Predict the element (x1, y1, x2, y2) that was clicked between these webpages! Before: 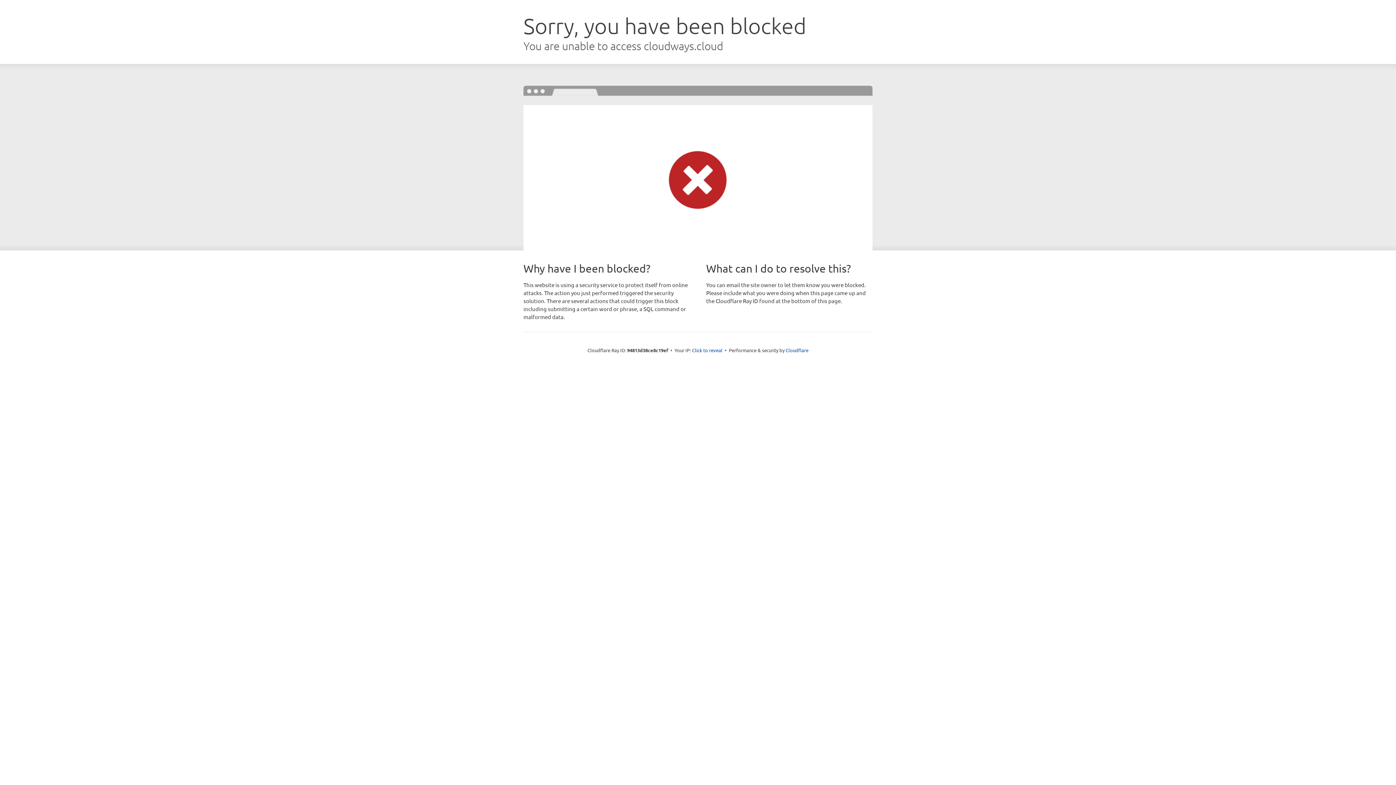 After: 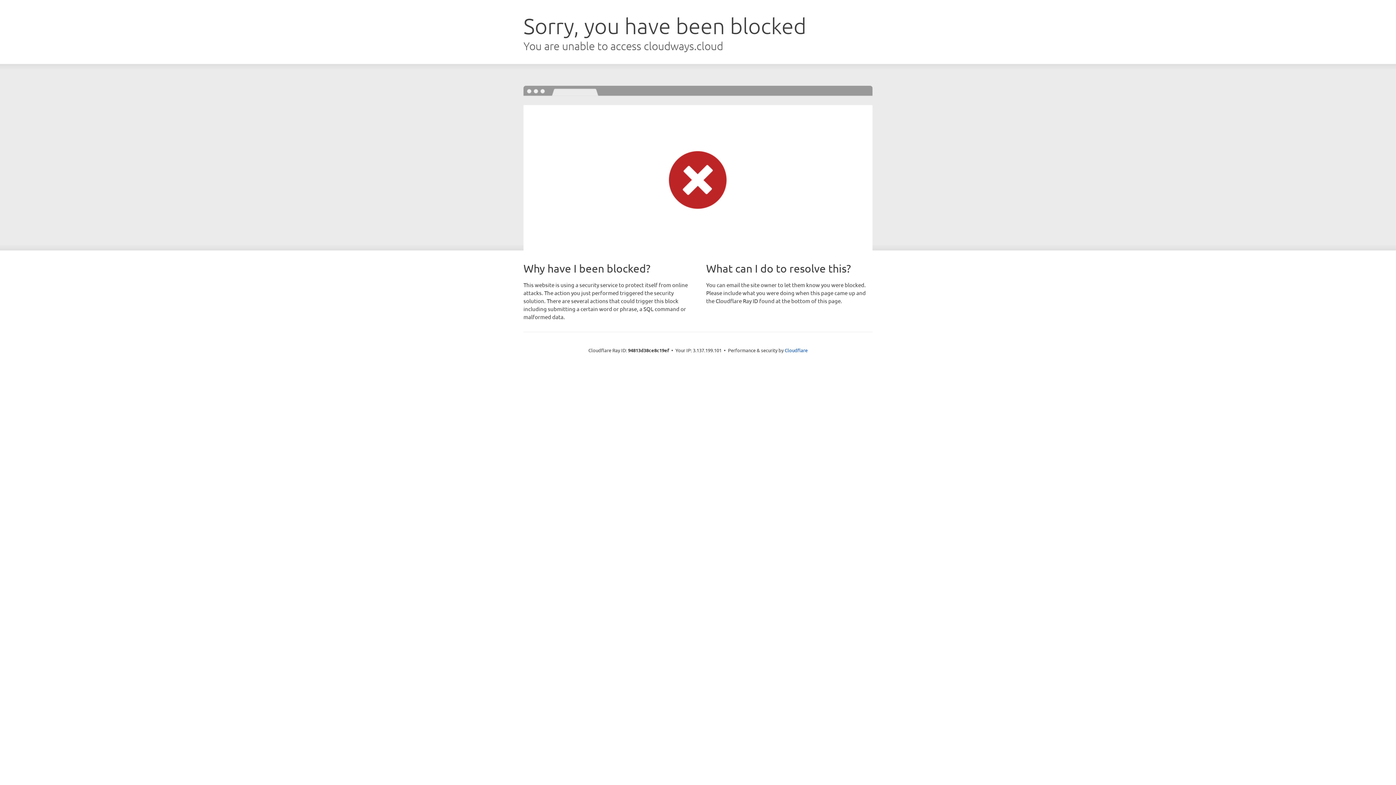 Action: label: Click to reveal bbox: (692, 346, 722, 353)